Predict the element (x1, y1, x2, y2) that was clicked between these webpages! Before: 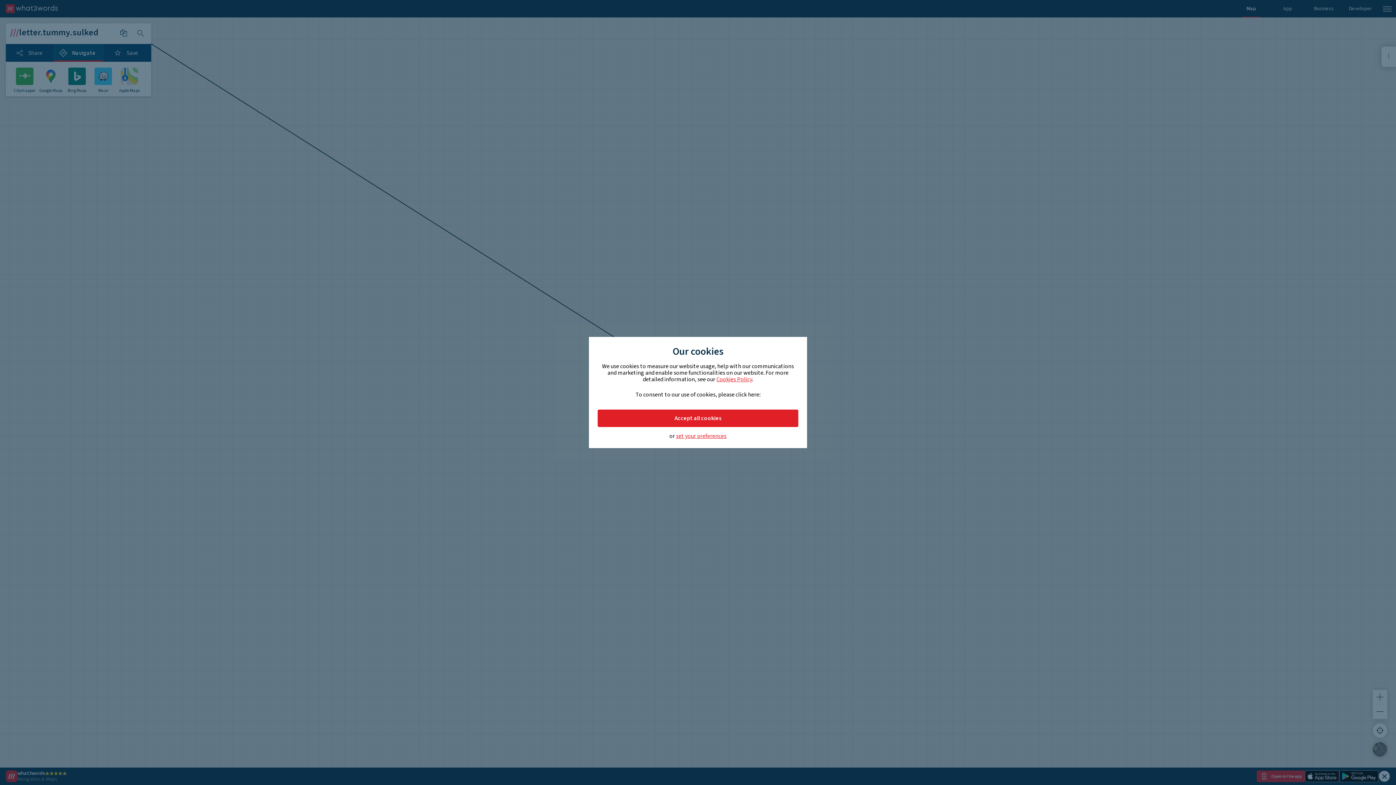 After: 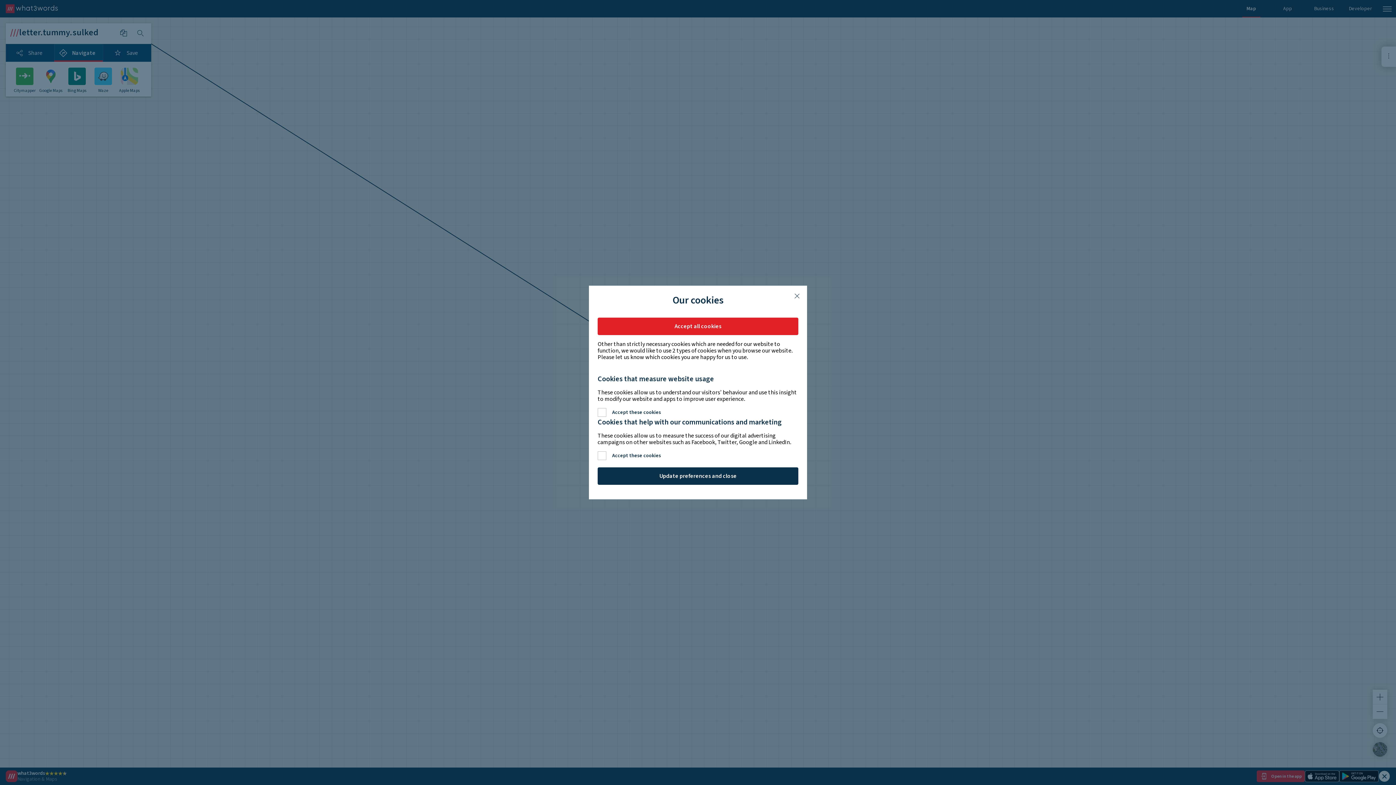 Action: bbox: (676, 433, 726, 439) label: set your preferences